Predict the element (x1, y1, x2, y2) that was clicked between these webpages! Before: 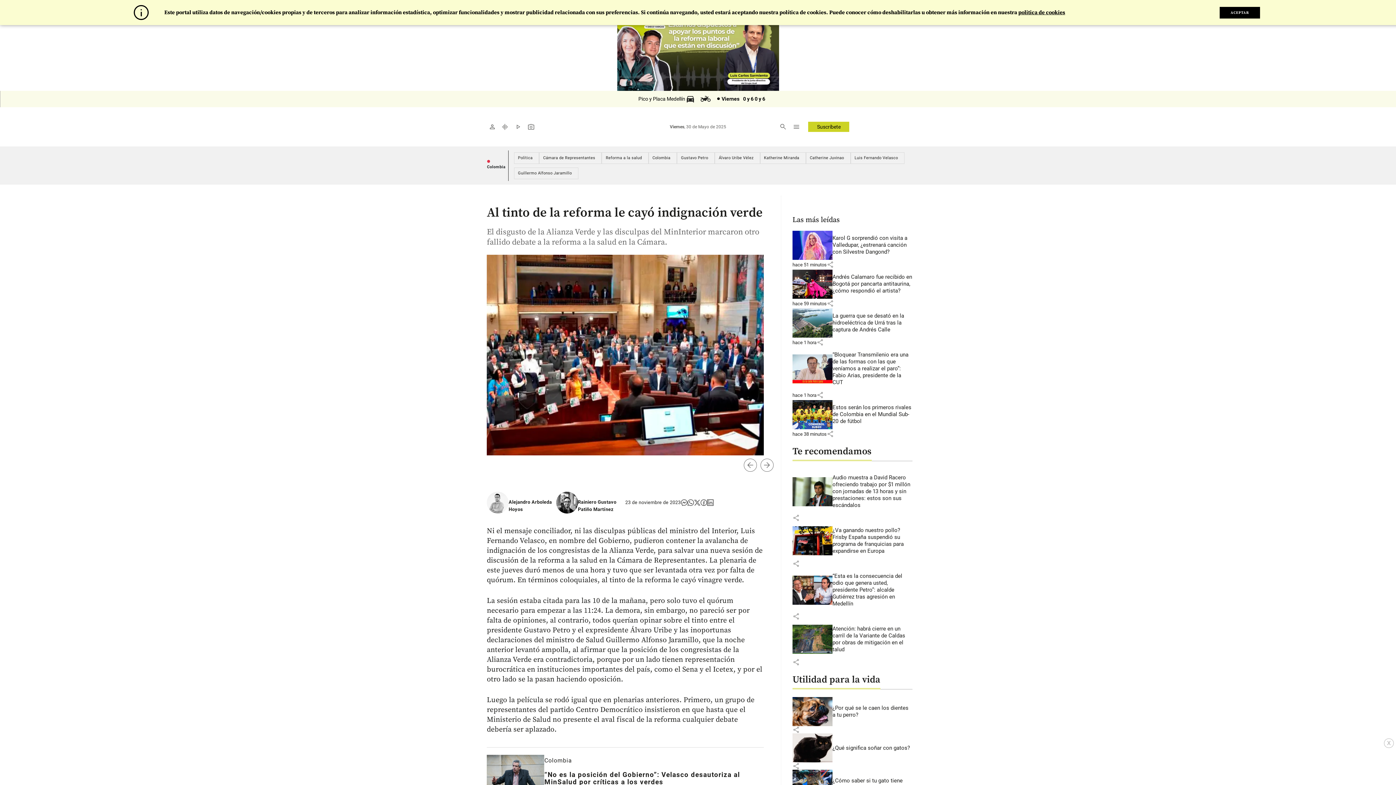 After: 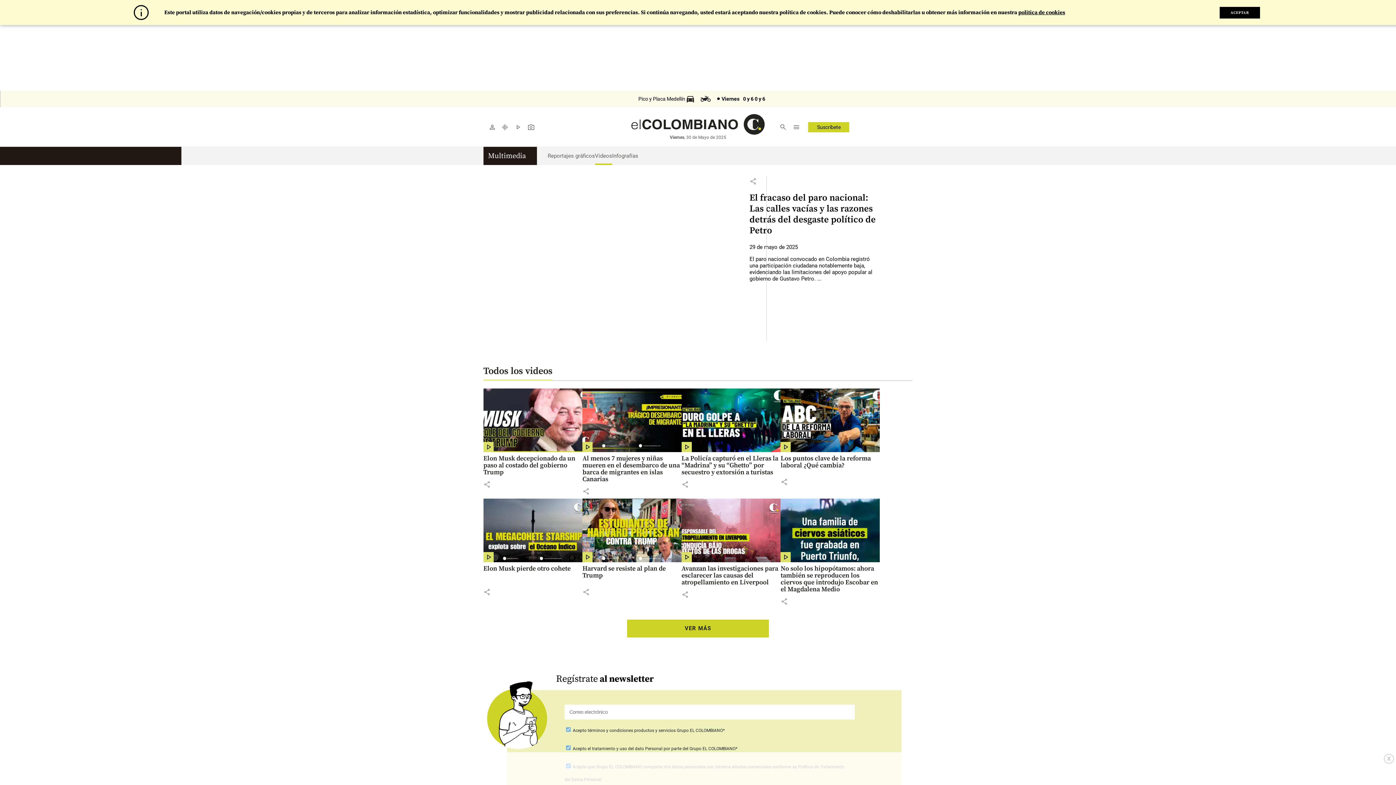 Action: label: play_arrow bbox: (511, 120, 524, 133)